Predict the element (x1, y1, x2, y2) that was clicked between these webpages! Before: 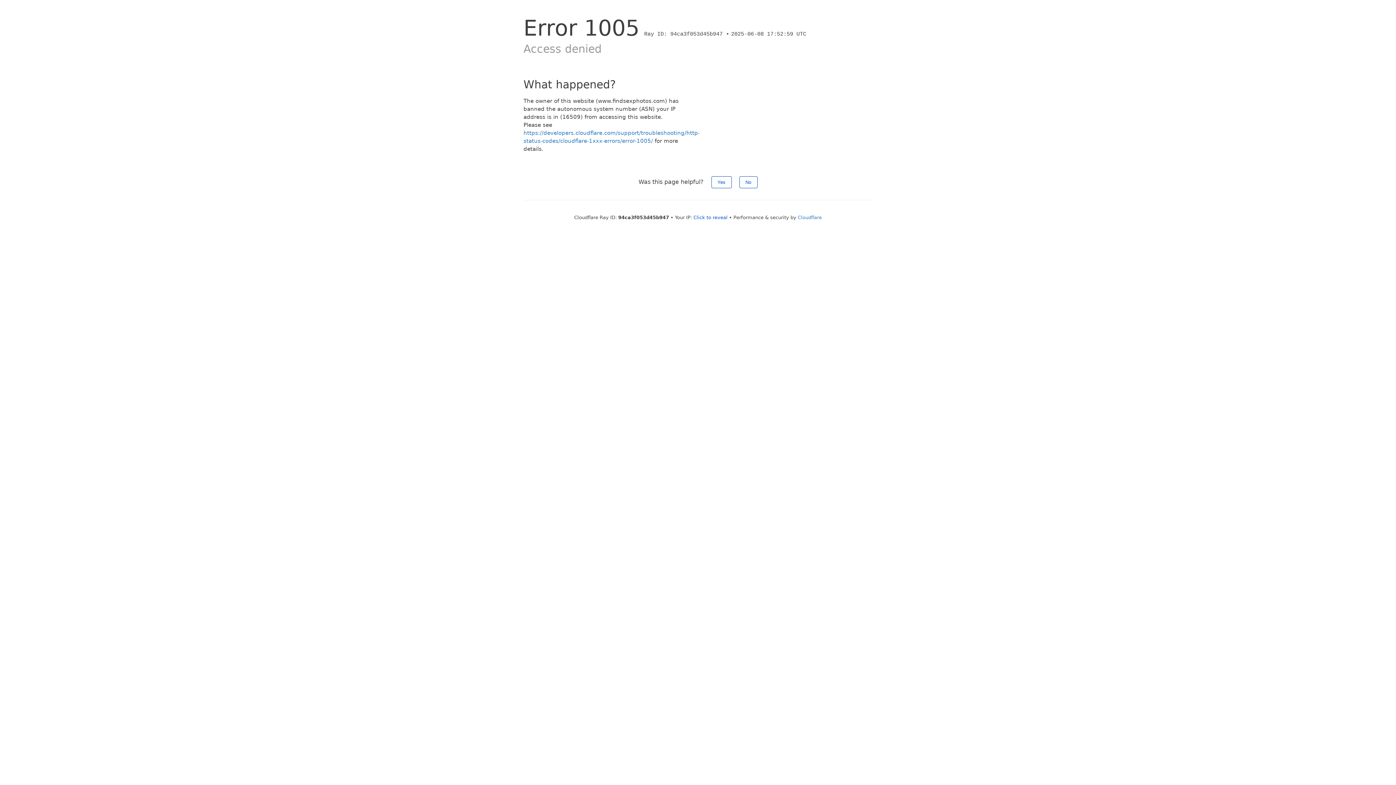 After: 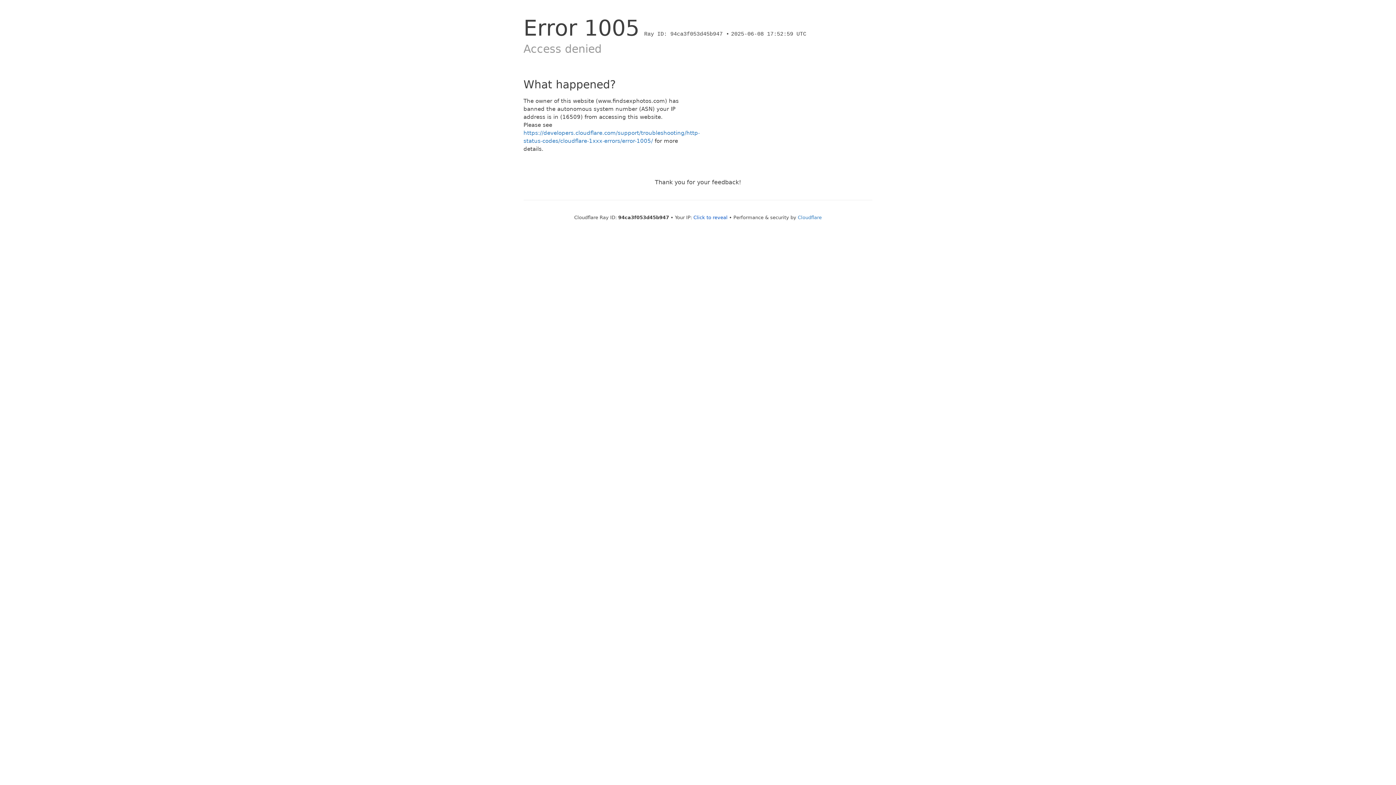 Action: label: Yes bbox: (711, 176, 731, 188)